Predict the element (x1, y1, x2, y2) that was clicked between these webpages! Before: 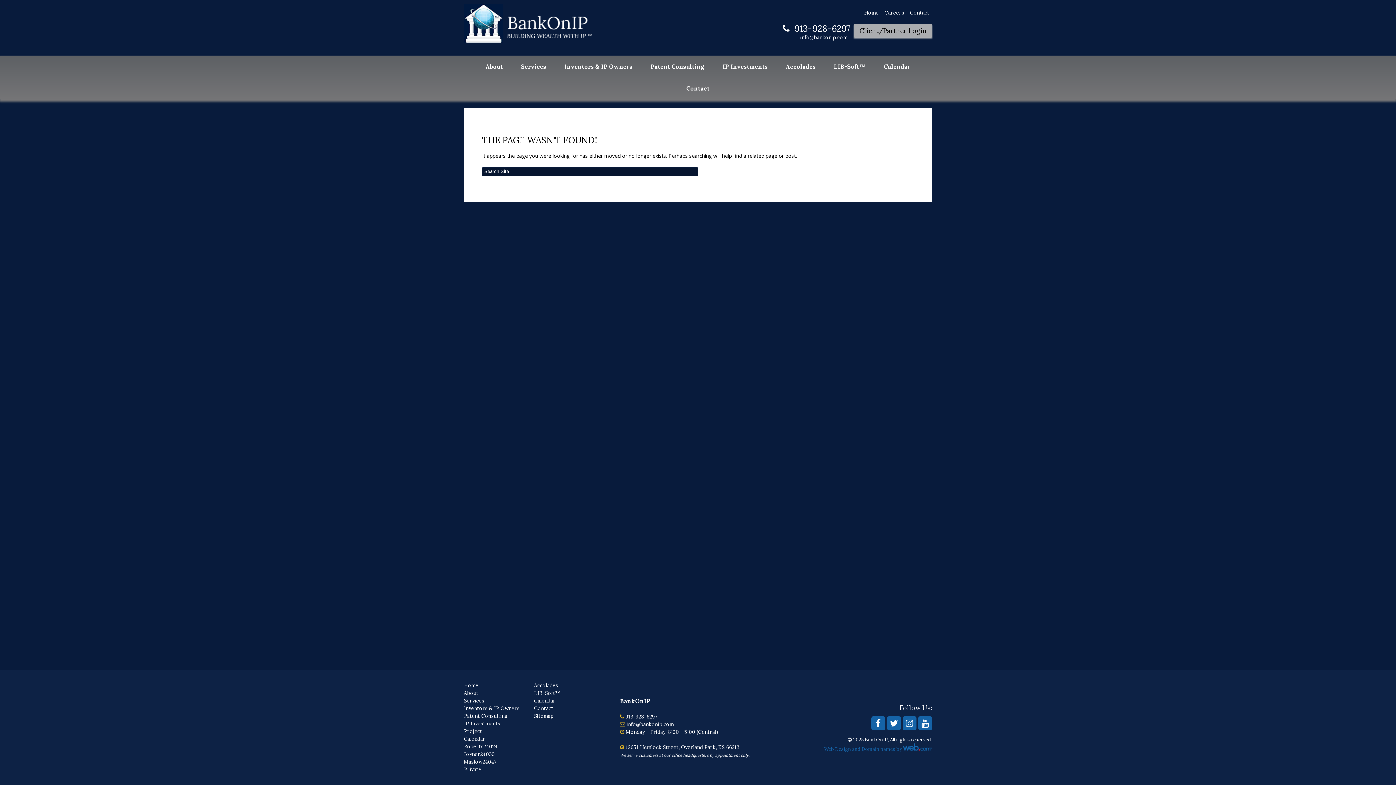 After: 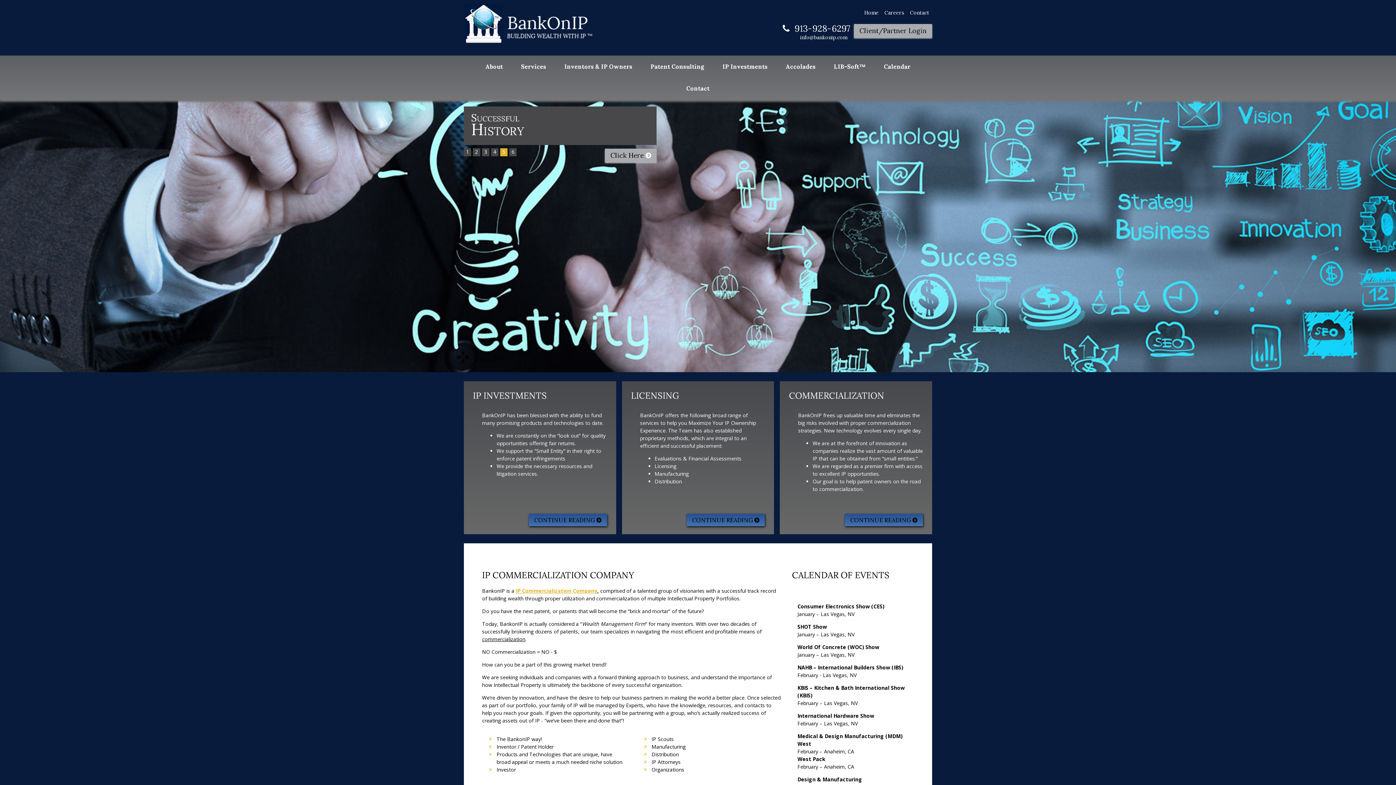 Action: bbox: (464, 37, 592, 44)